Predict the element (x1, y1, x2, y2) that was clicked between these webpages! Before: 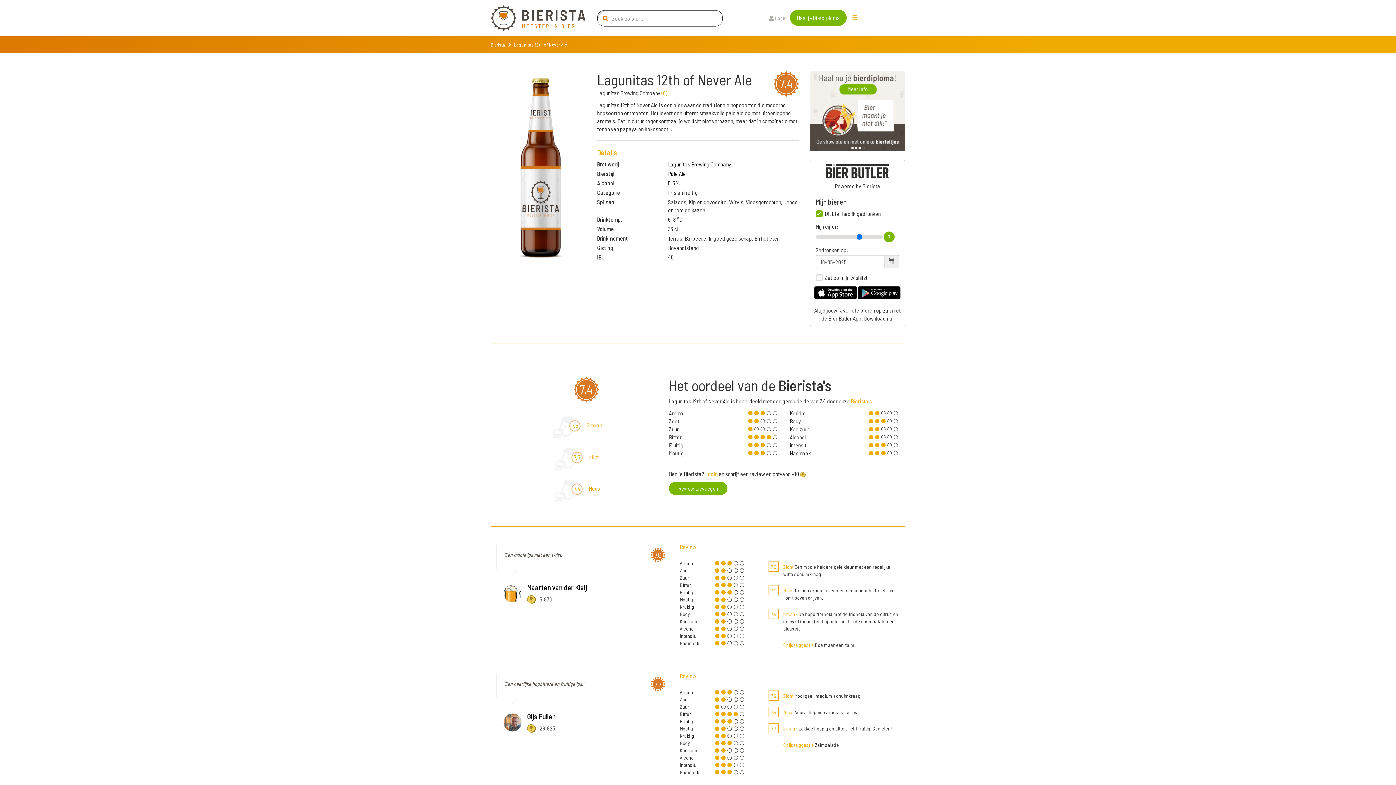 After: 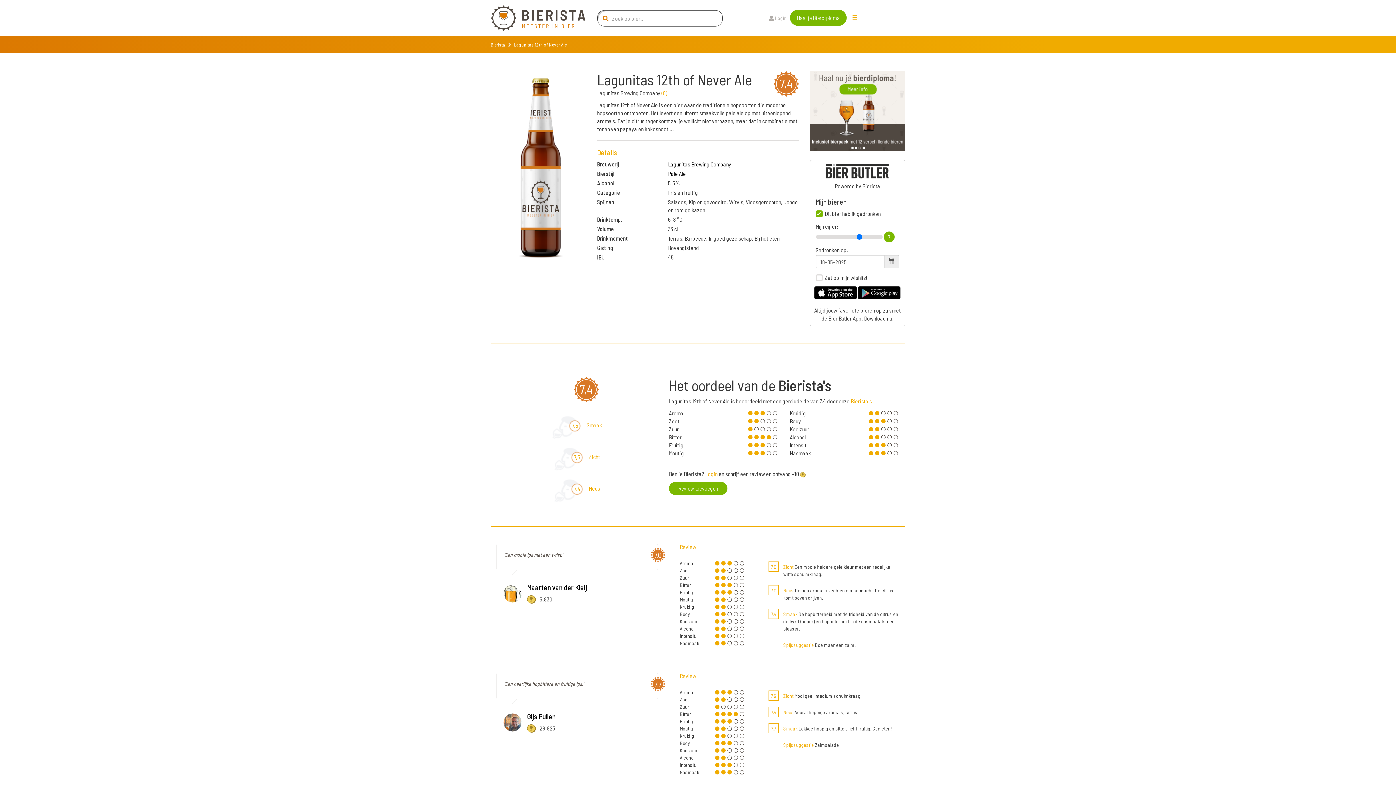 Action: bbox: (810, 108, 905, 115)